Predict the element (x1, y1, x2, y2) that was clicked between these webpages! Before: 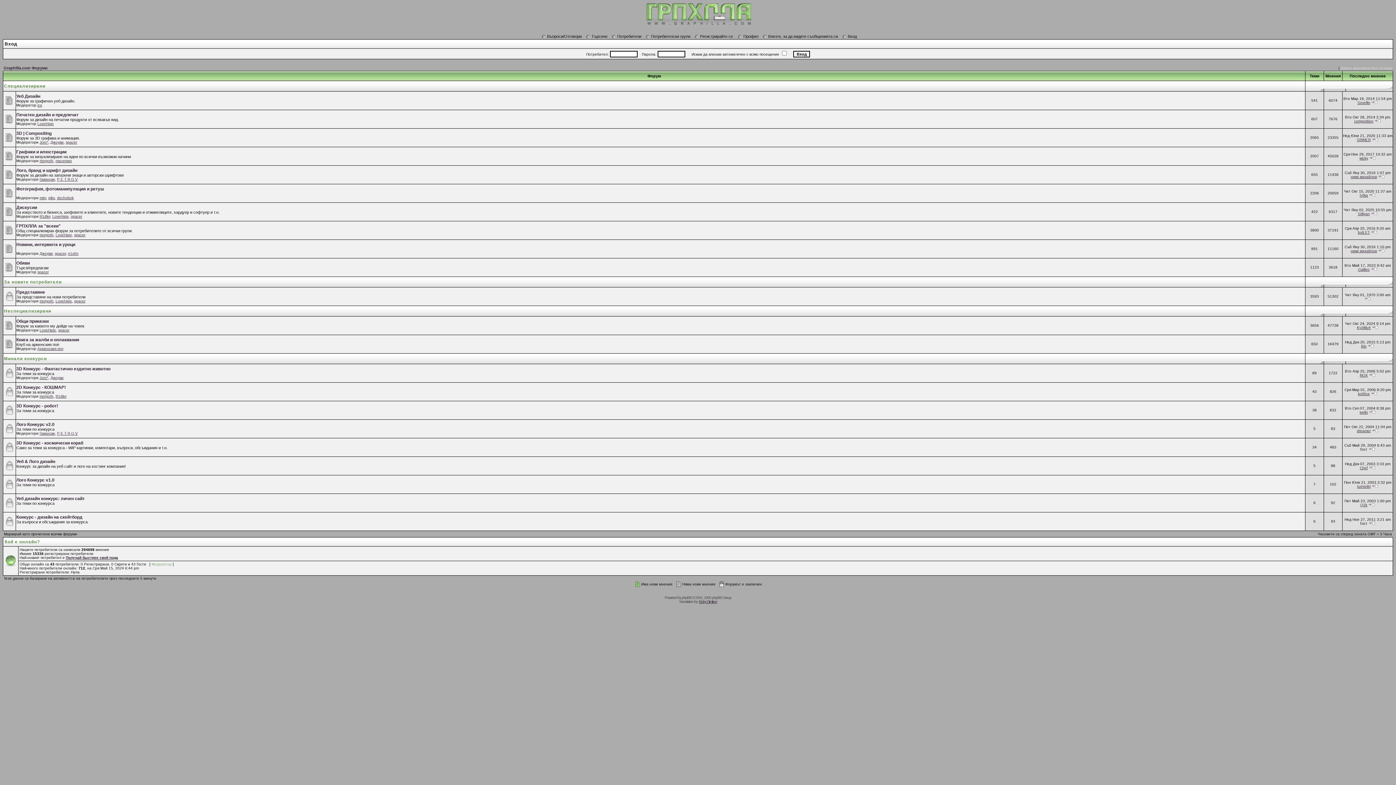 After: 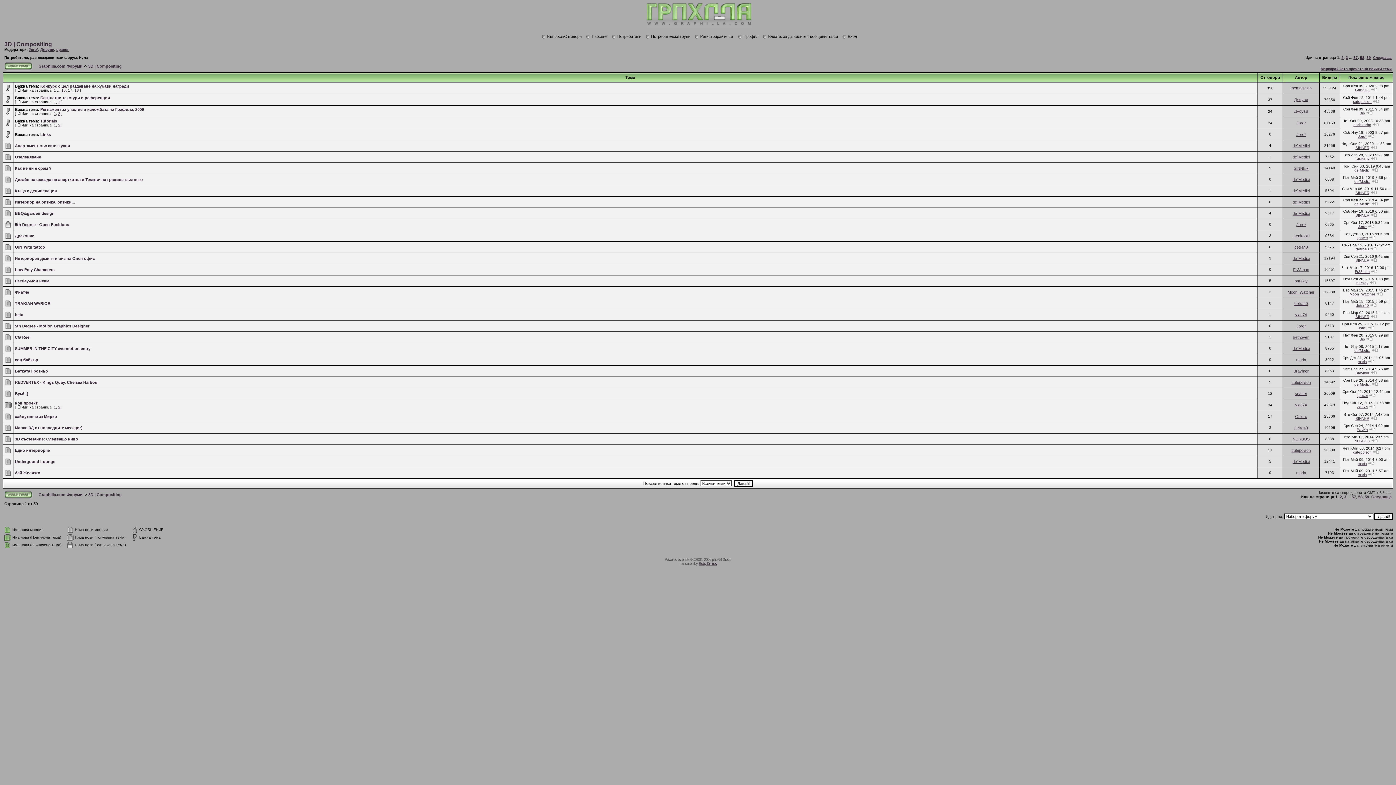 Action: label: 3D | Compositing bbox: (16, 130, 51, 136)